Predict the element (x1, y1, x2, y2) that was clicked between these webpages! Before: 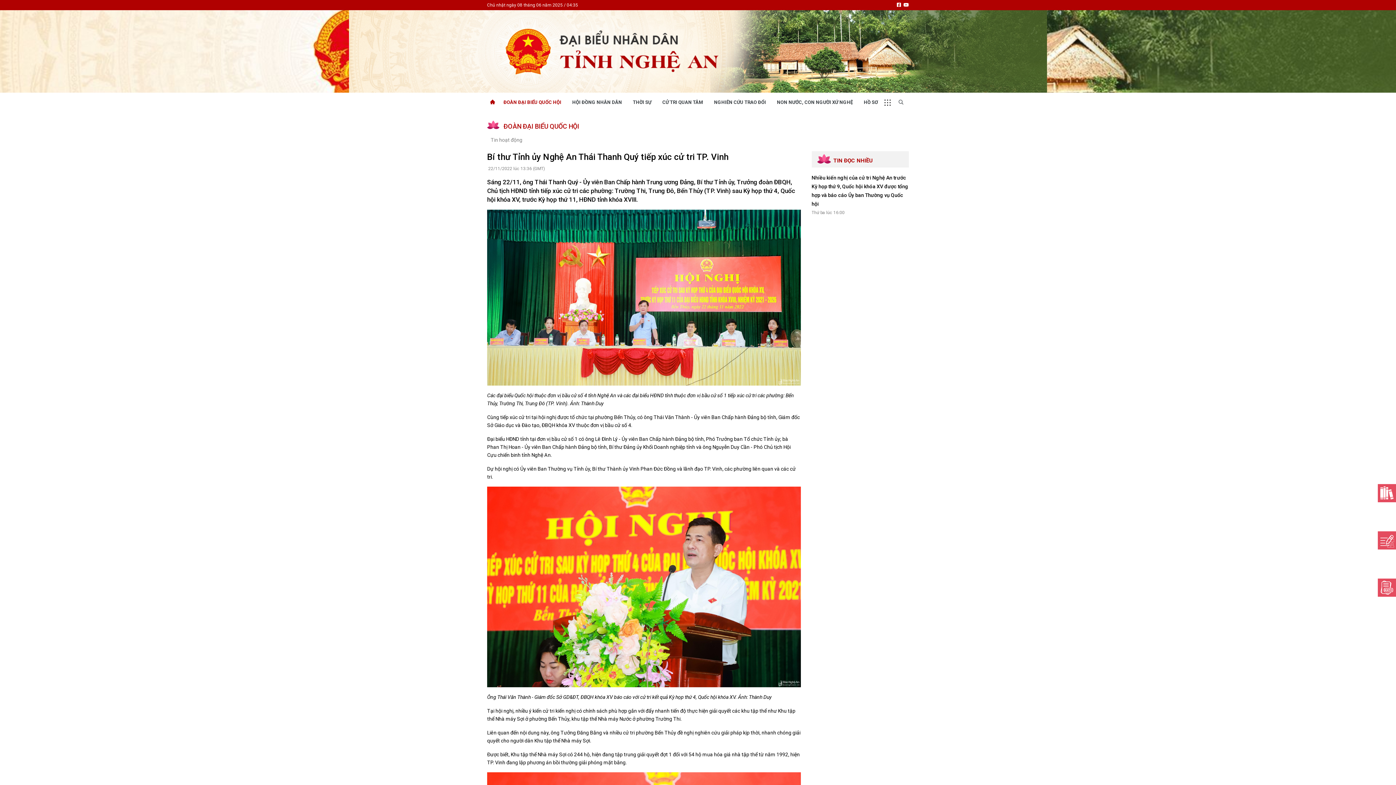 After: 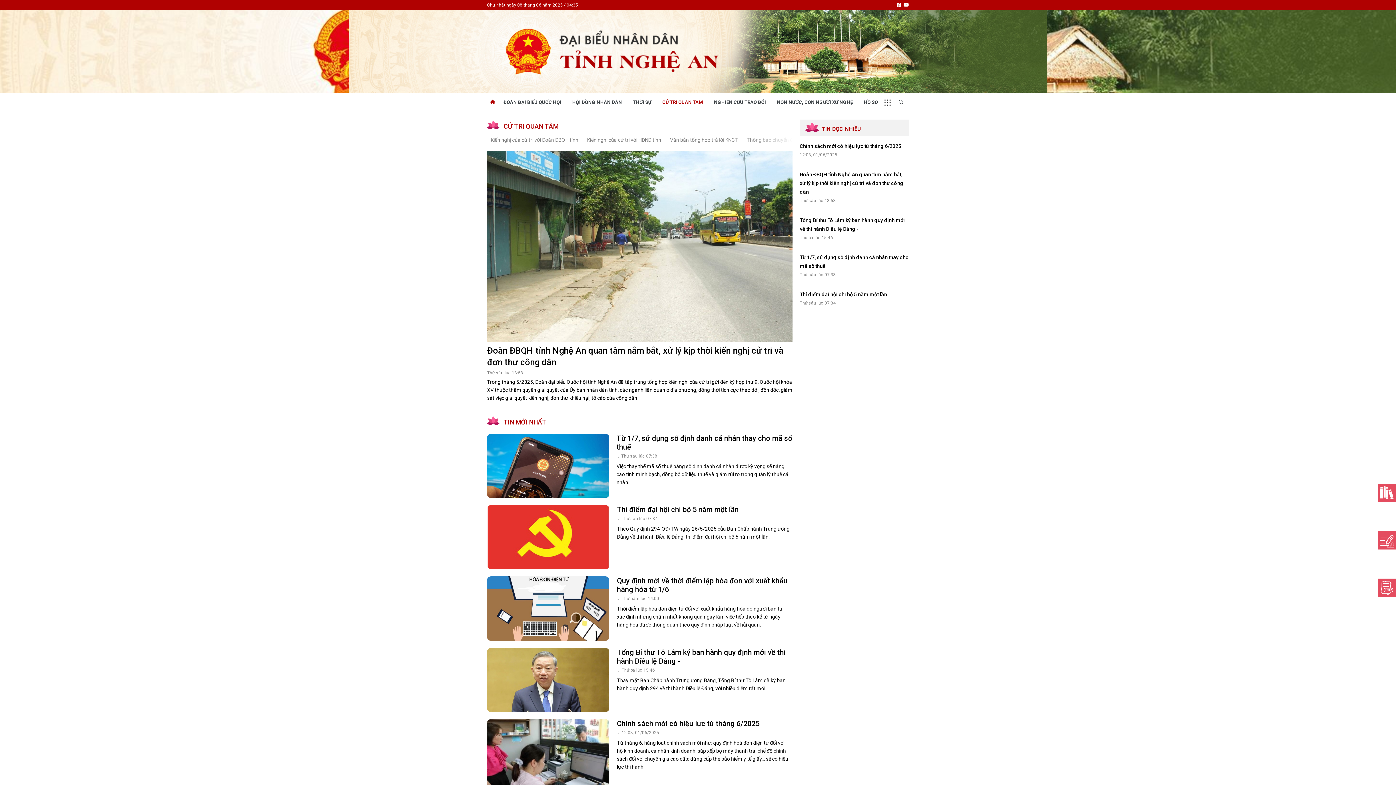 Action: bbox: (657, 92, 708, 112) label: CỬ TRI QUAN TÂM